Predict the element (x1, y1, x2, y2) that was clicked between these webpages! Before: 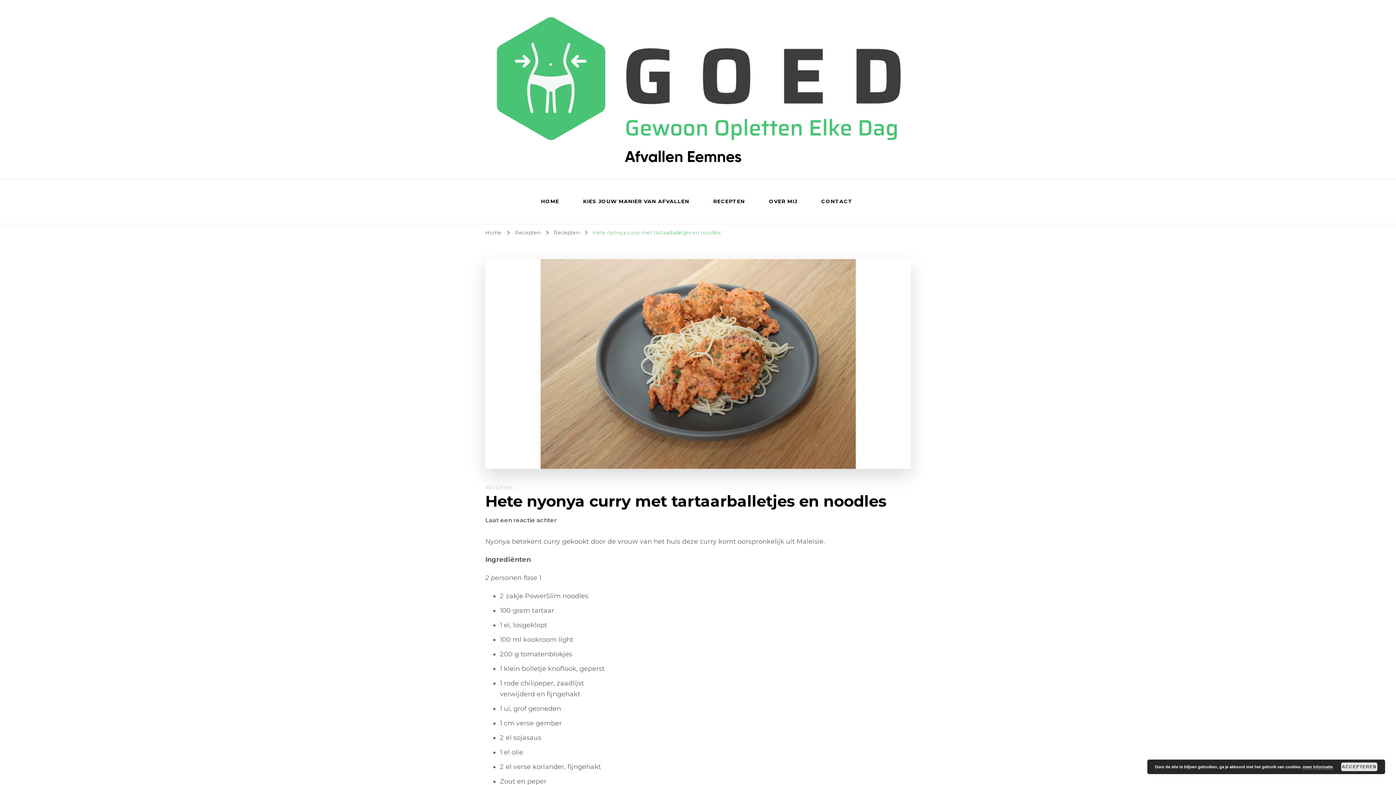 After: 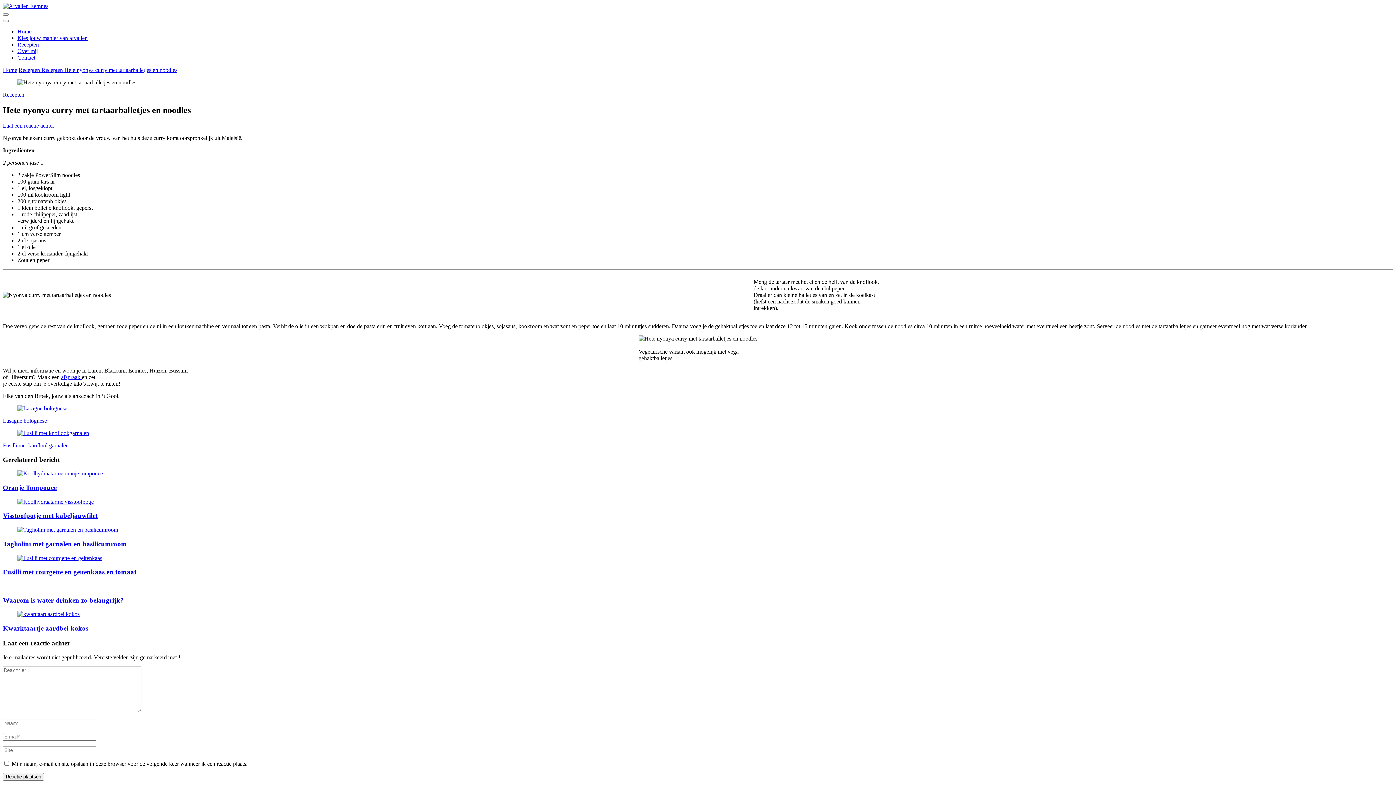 Action: label: ACCEPTEREN bbox: (1341, 762, 1377, 771)